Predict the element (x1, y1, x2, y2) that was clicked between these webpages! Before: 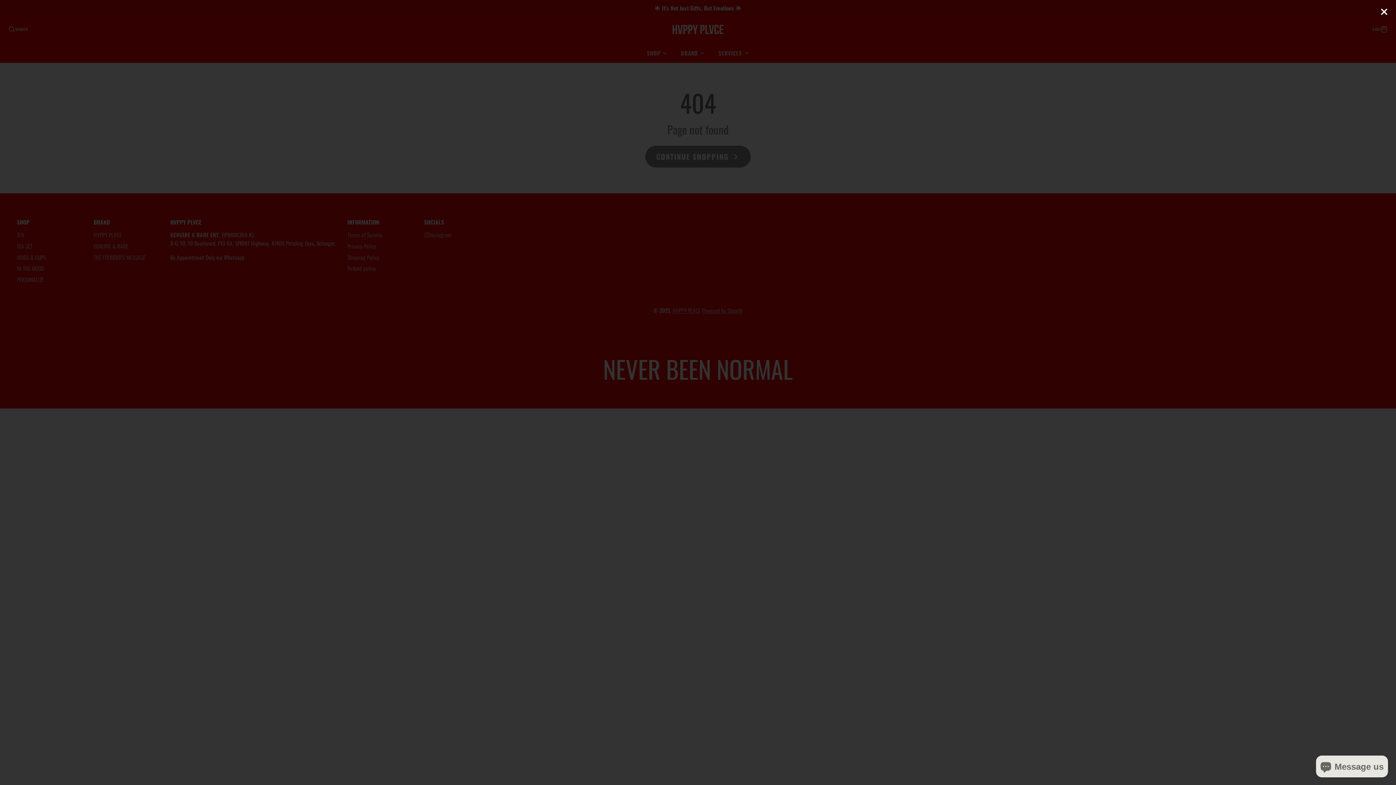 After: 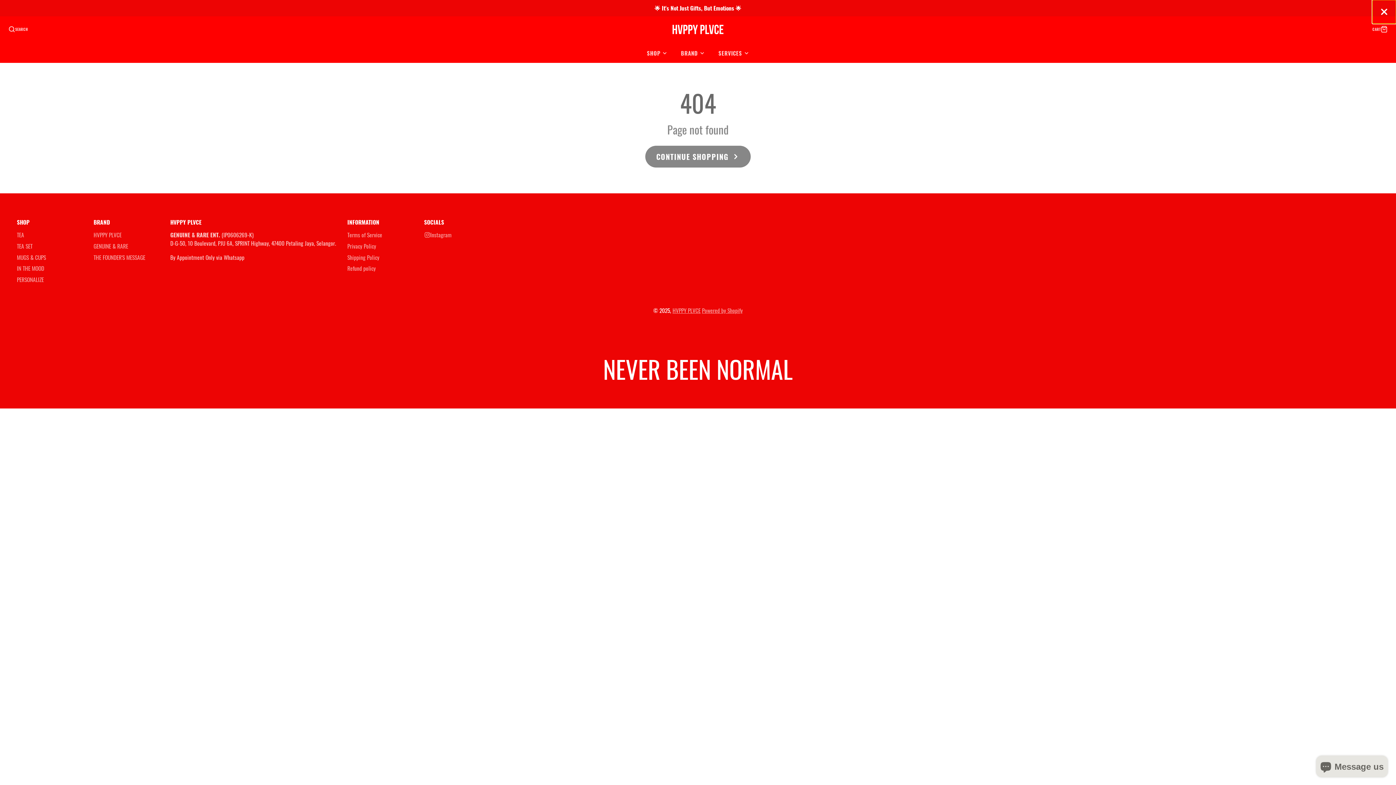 Action: bbox: (1372, 0, 1396, 23)